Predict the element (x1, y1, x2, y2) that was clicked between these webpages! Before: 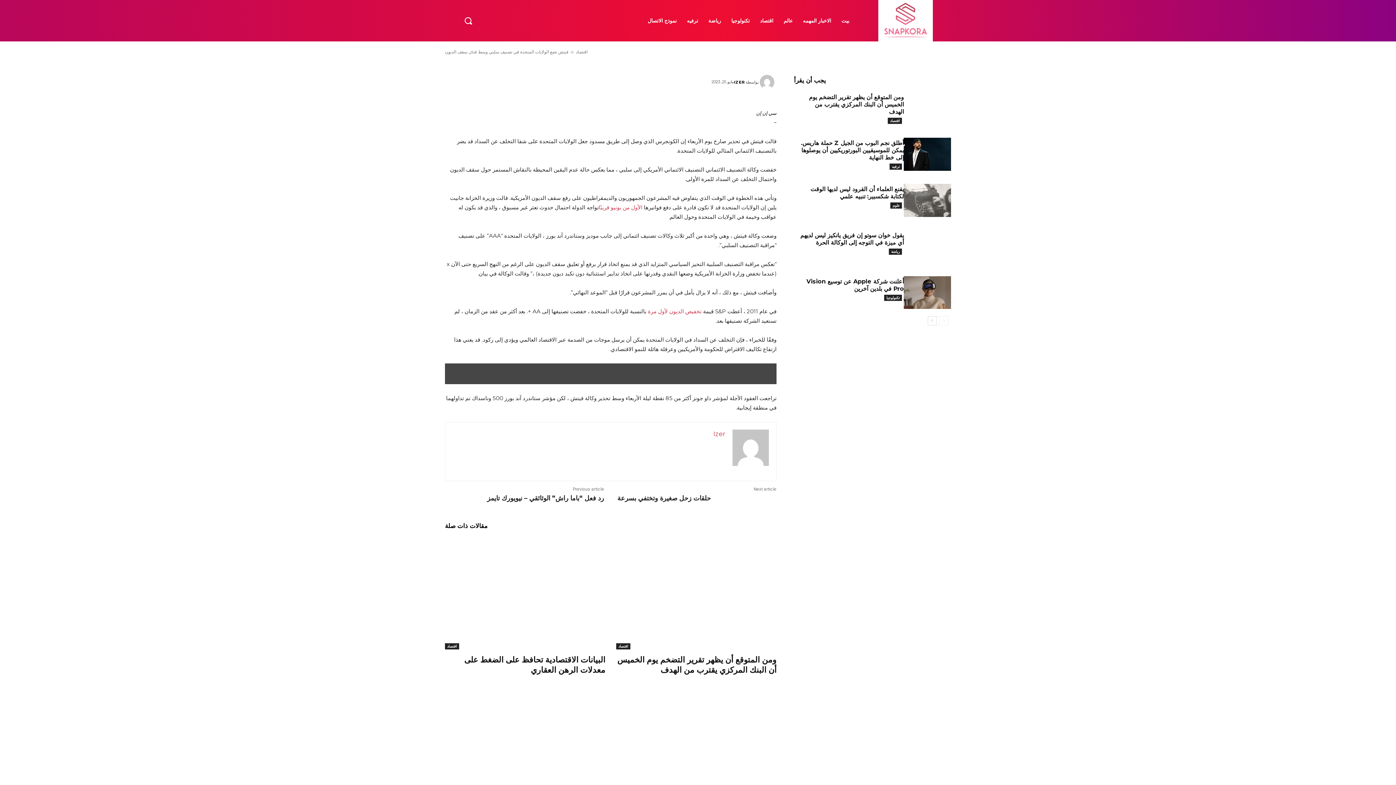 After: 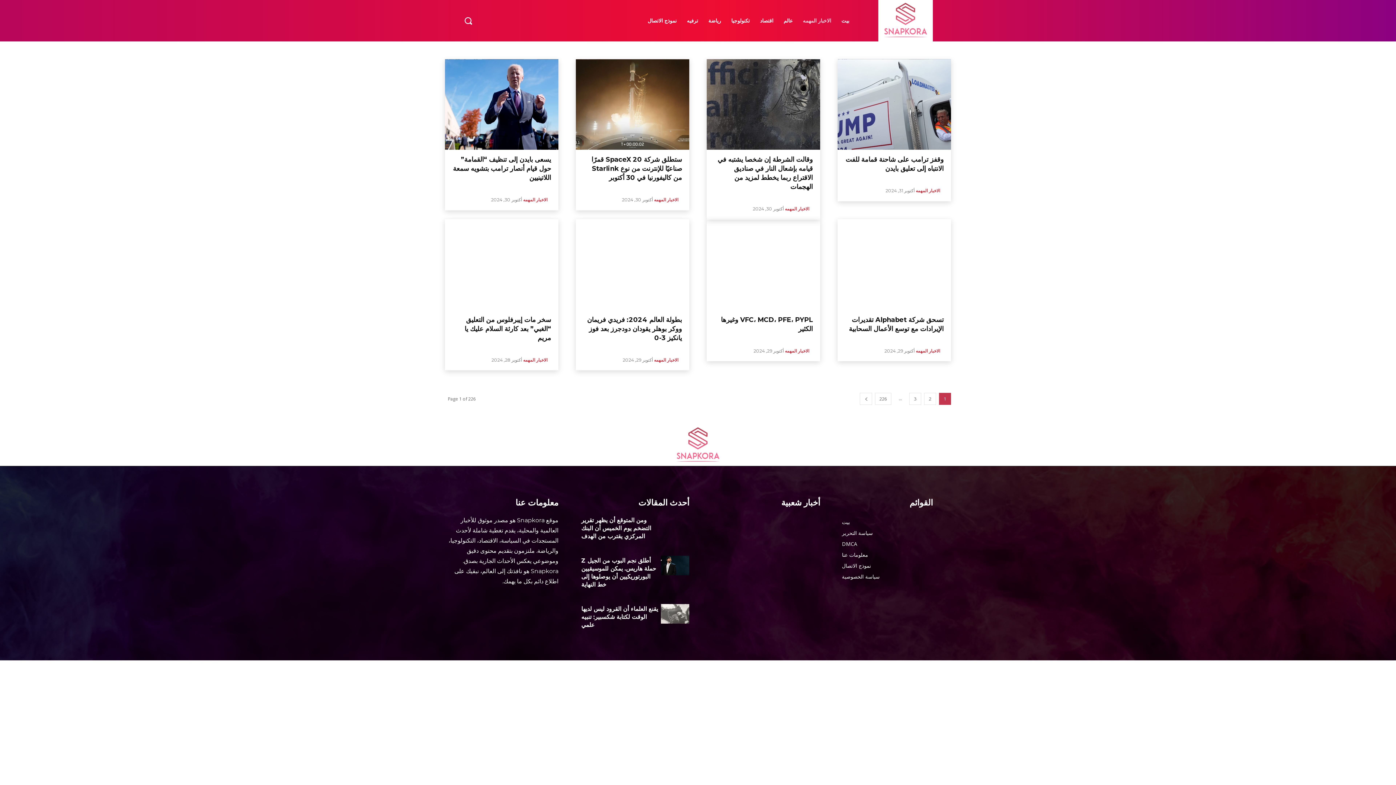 Action: label: الاخبار المهمه bbox: (797, 6, 836, 35)